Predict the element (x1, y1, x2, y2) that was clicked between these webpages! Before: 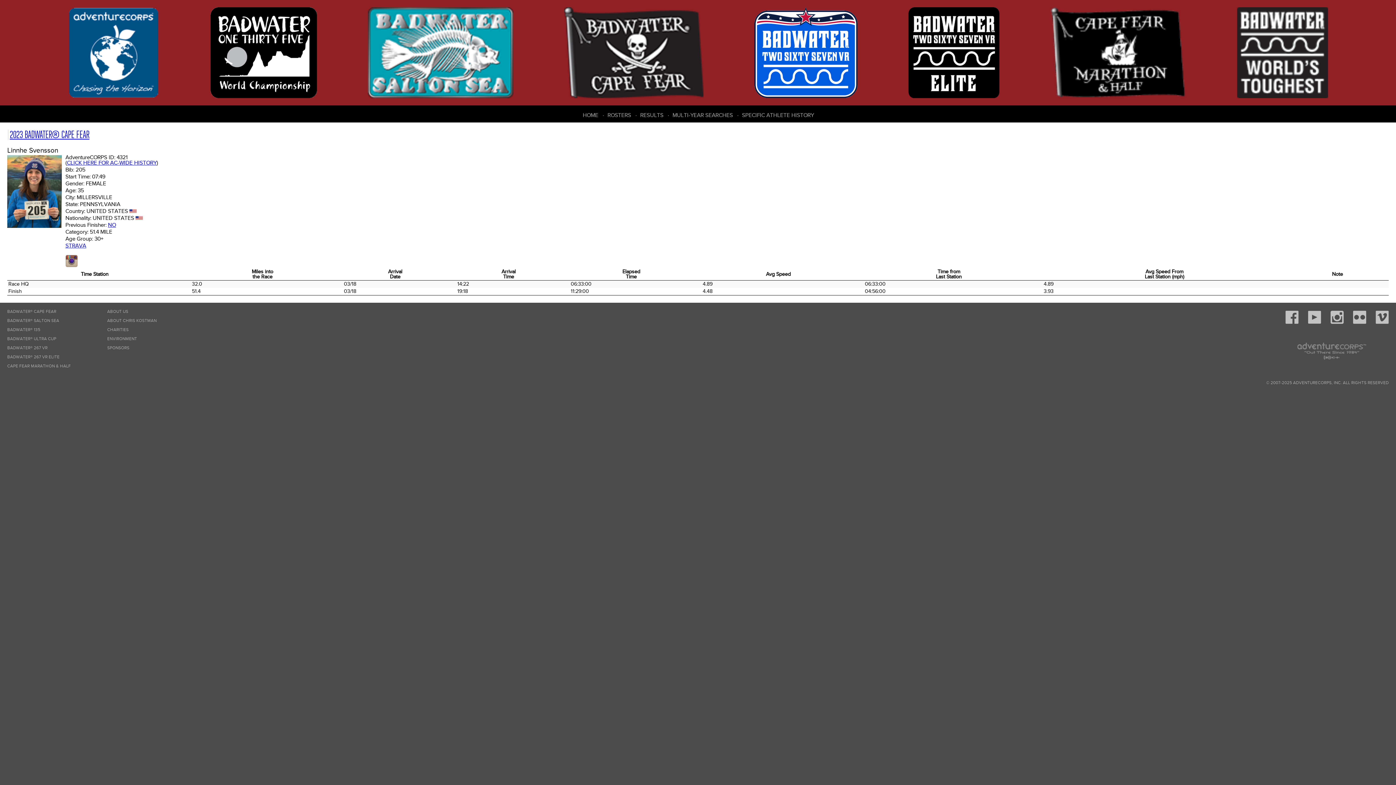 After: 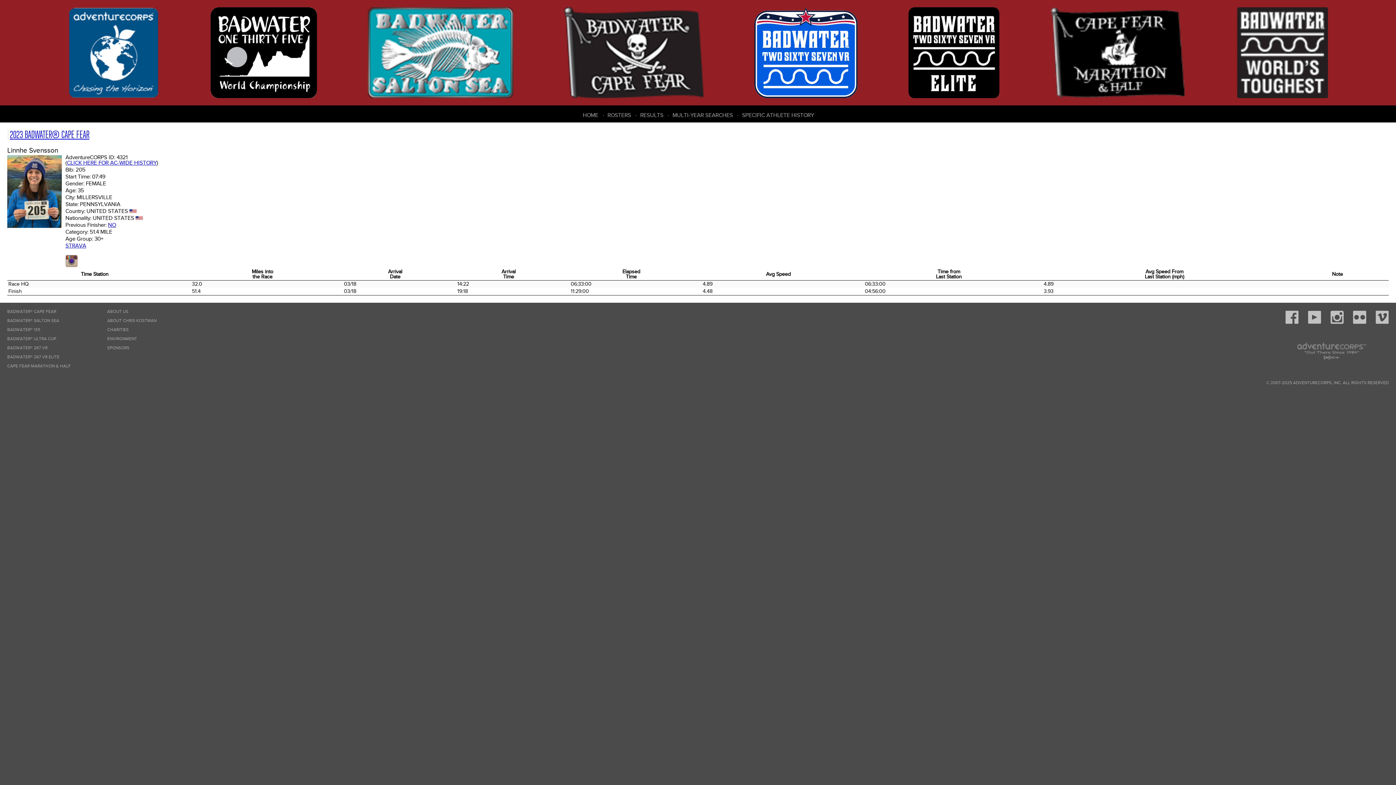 Action: bbox: (1376, 320, 1389, 324)